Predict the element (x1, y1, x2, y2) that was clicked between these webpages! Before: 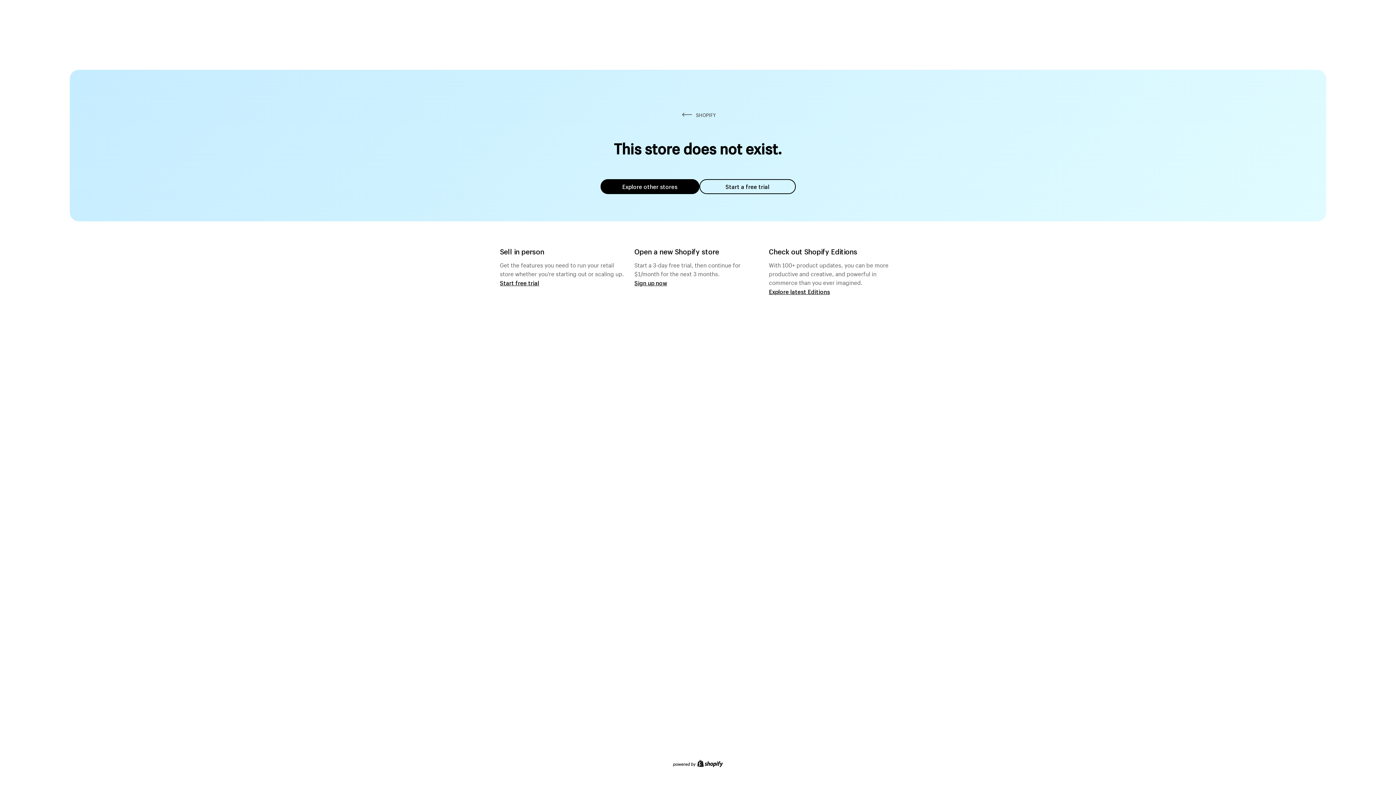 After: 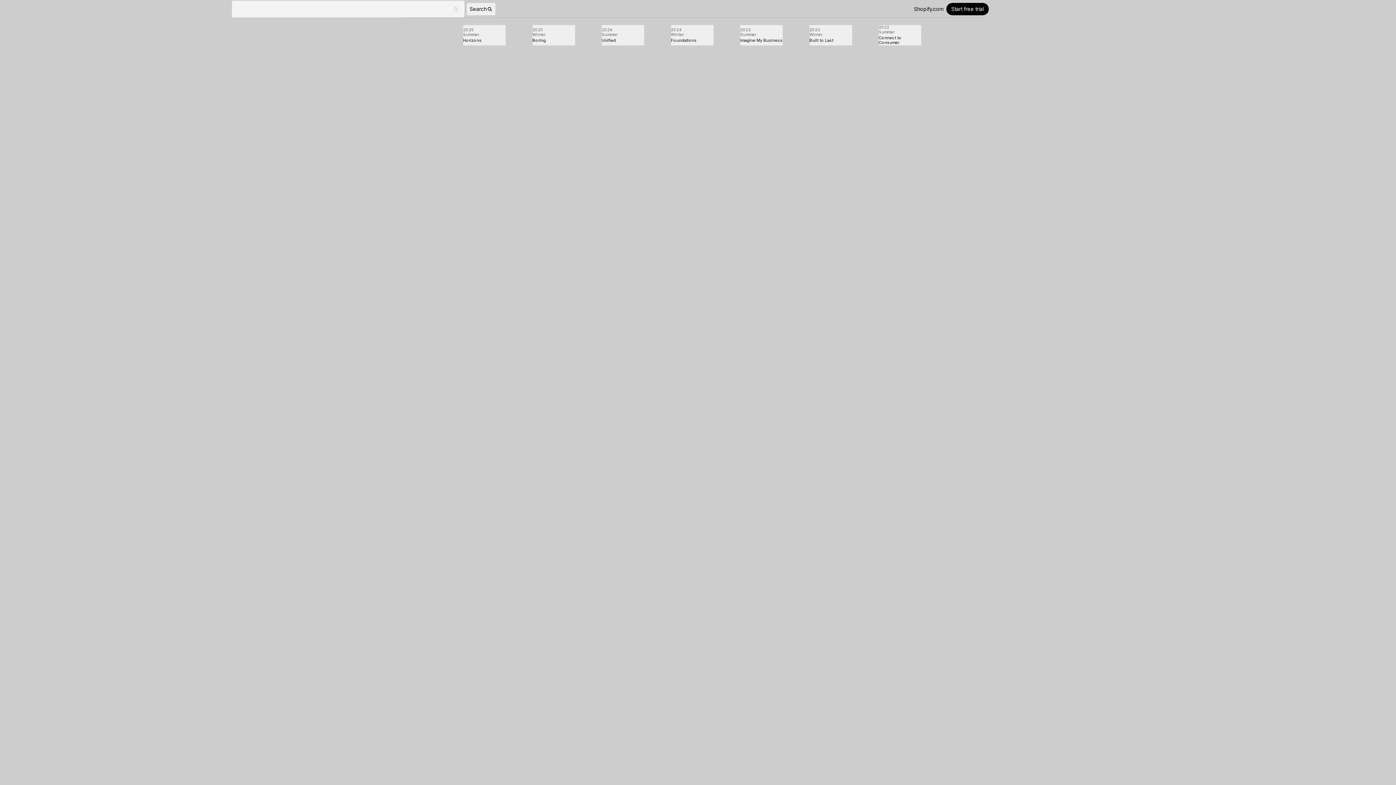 Action: bbox: (769, 287, 830, 295) label: Explore latest Editions